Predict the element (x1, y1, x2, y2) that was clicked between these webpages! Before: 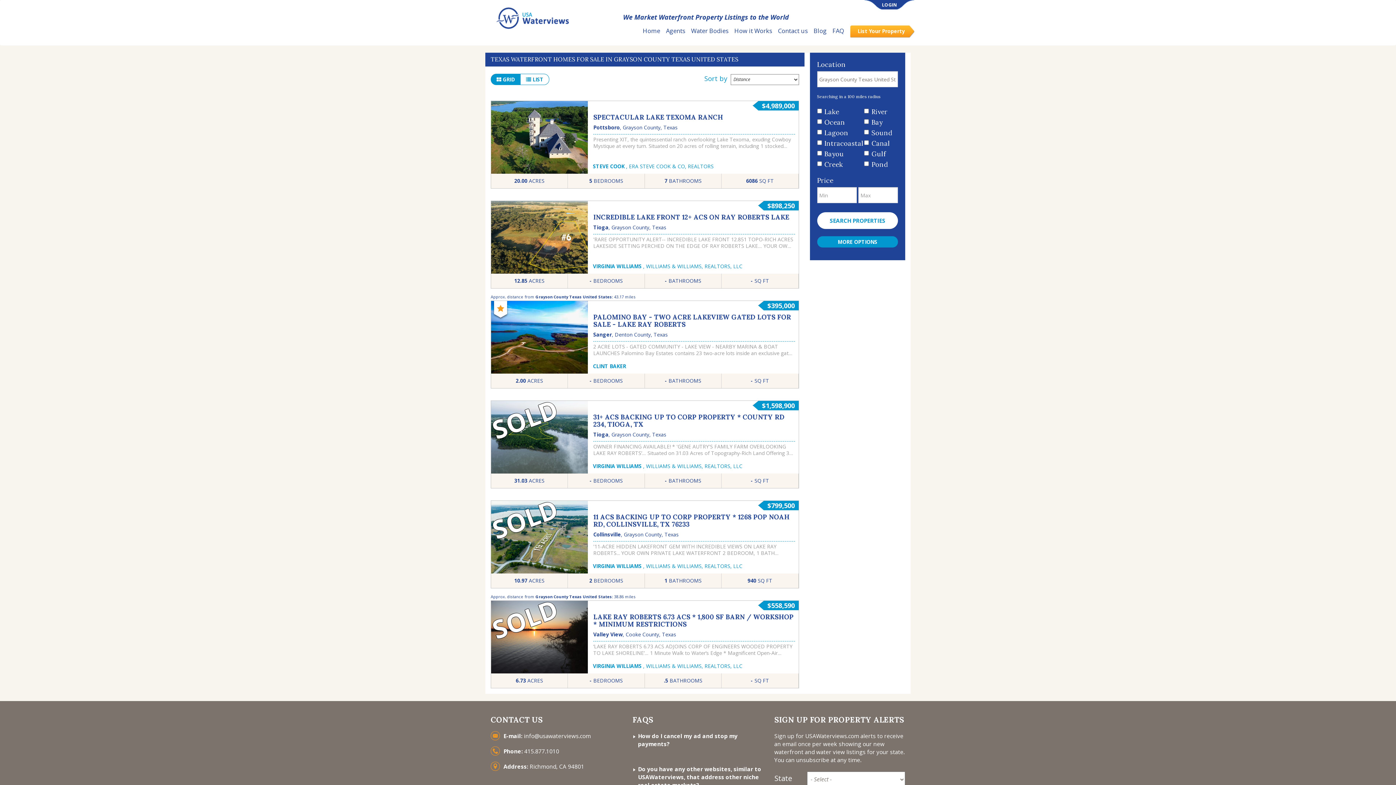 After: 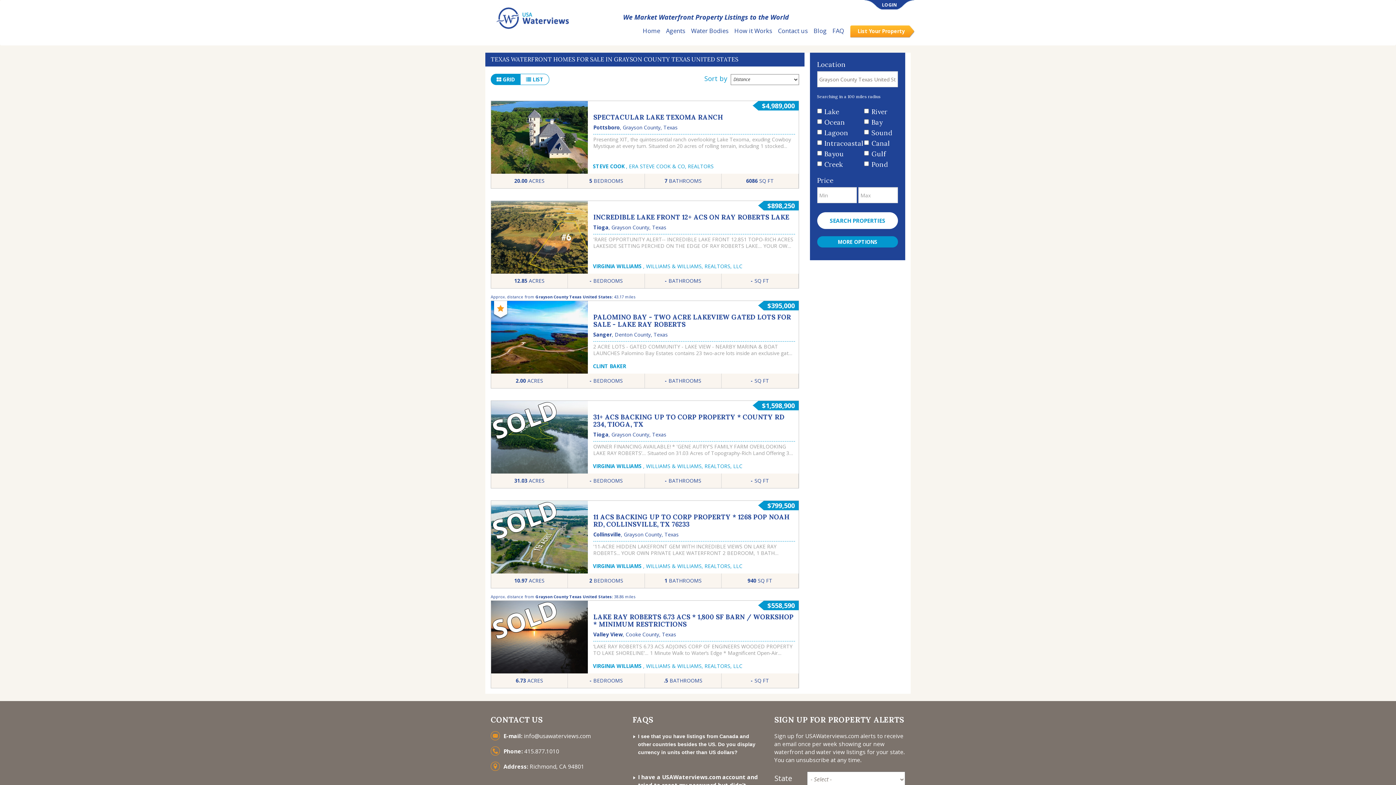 Action: bbox: (520, 73, 549, 85) label:  LIST